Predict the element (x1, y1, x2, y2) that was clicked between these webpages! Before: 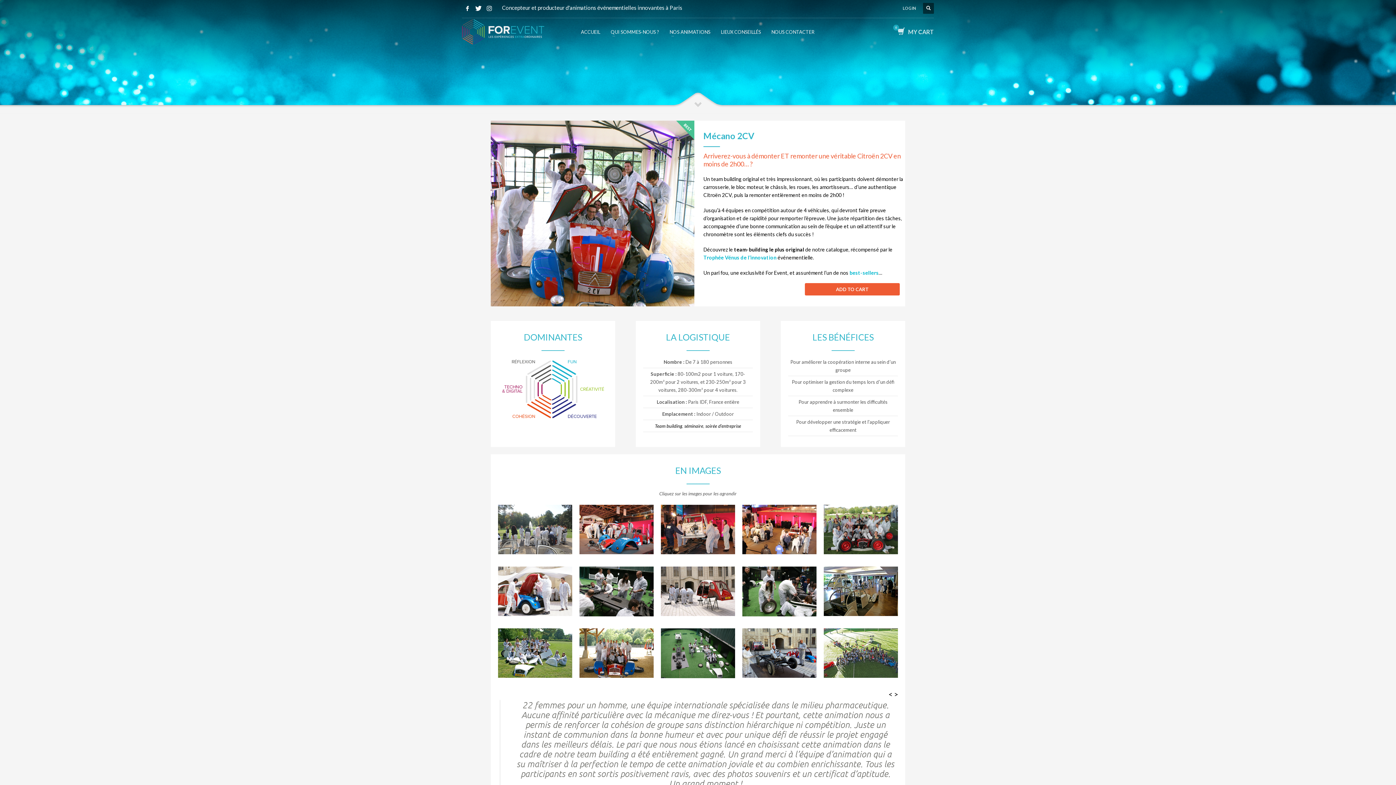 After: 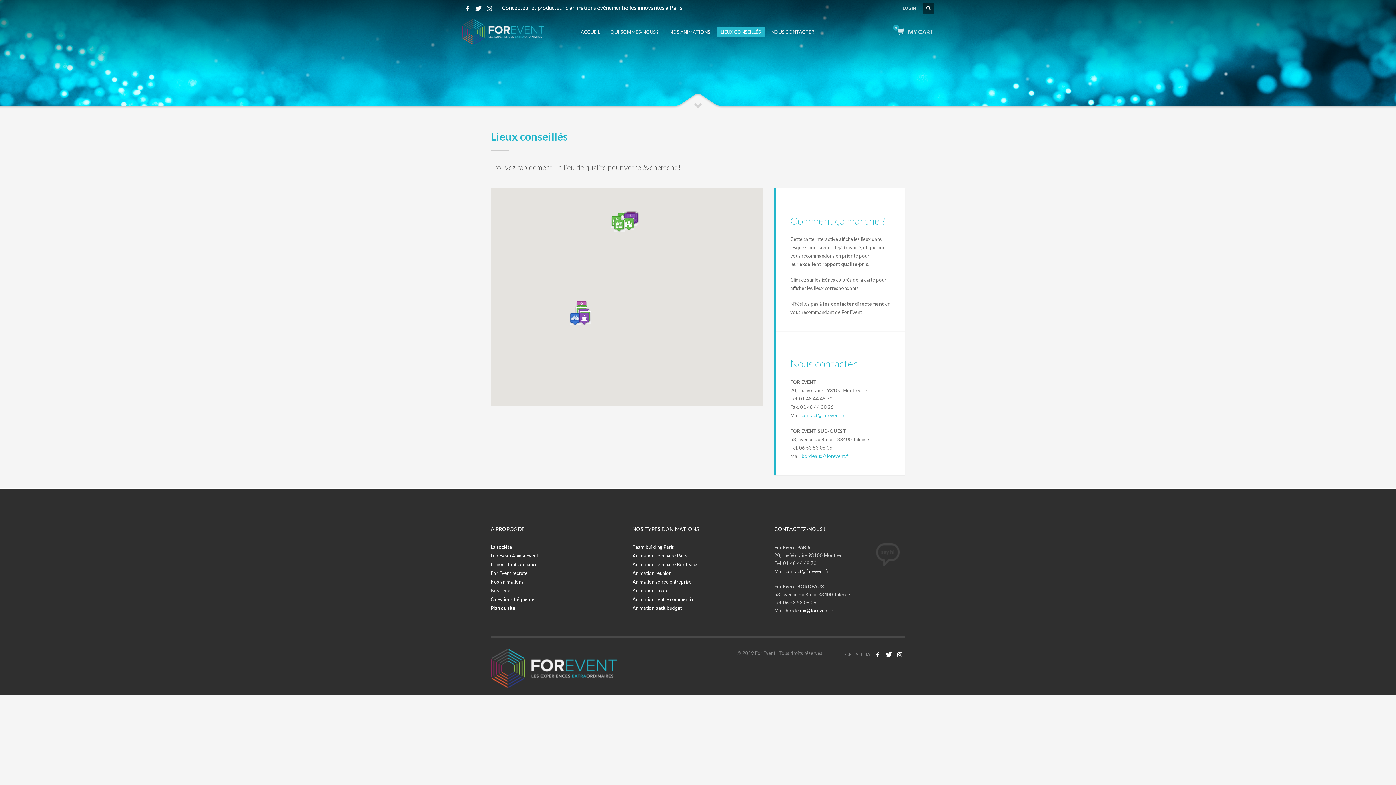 Action: bbox: (716, 27, 765, 36) label: LIEUX CONSEILLÉS